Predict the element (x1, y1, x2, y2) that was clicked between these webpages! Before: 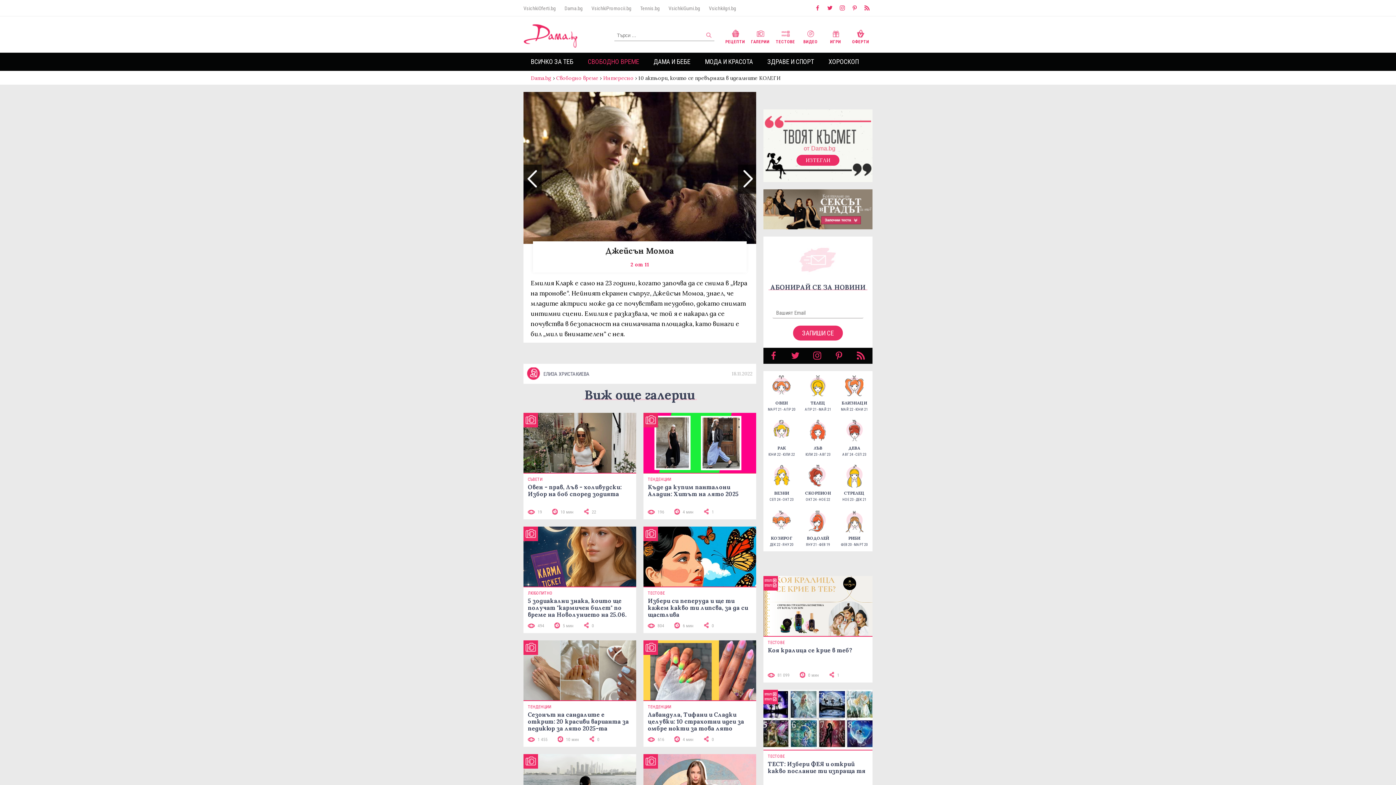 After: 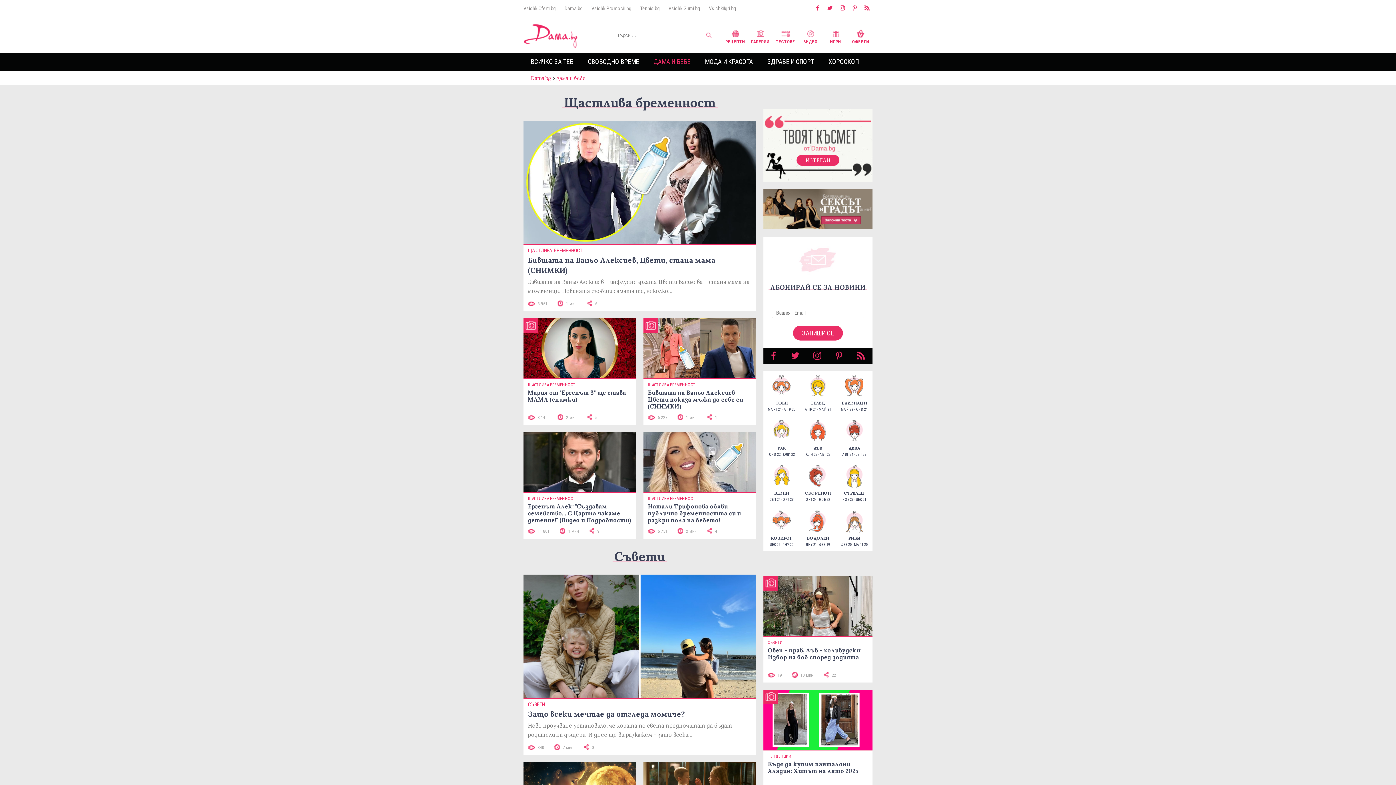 Action: bbox: (653, 57, 690, 65) label: ДАМА И БЕБЕ